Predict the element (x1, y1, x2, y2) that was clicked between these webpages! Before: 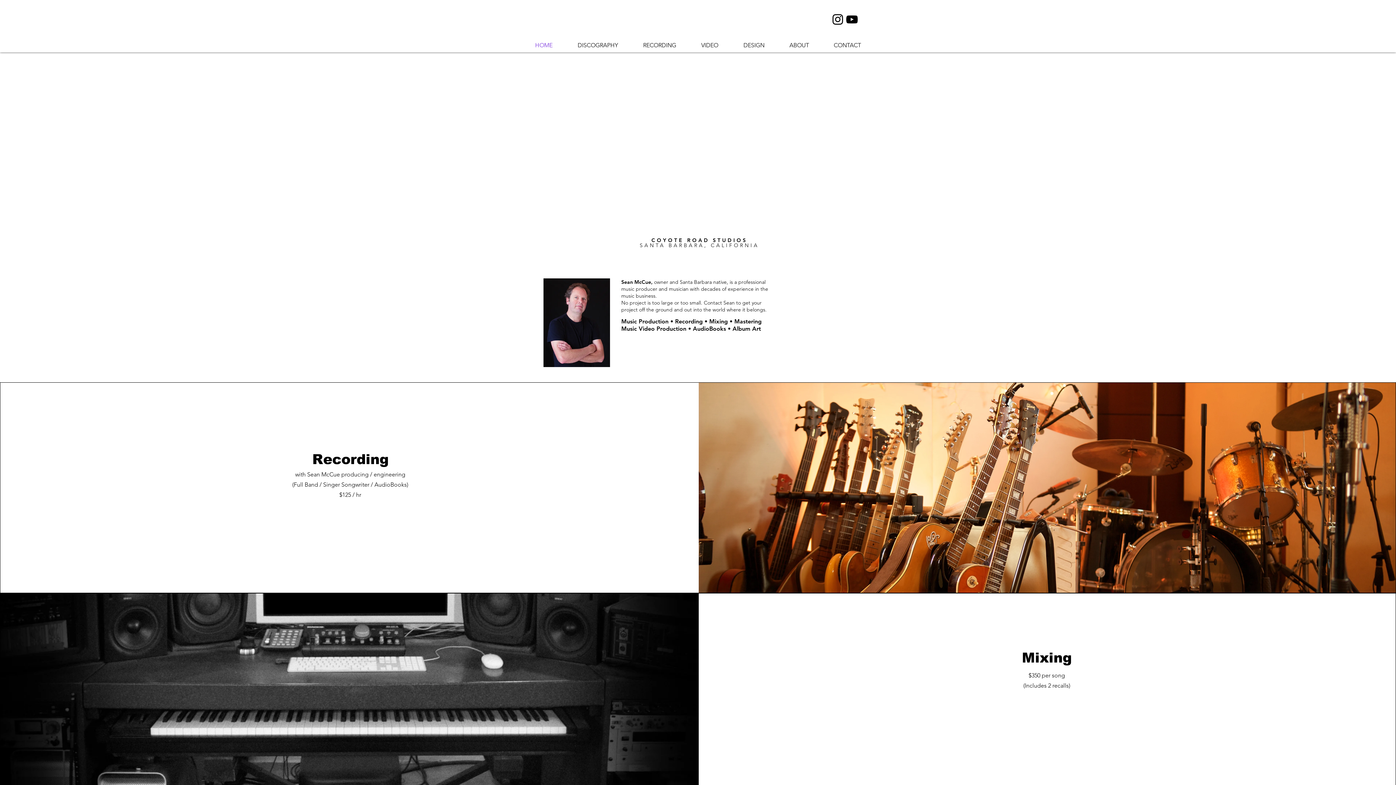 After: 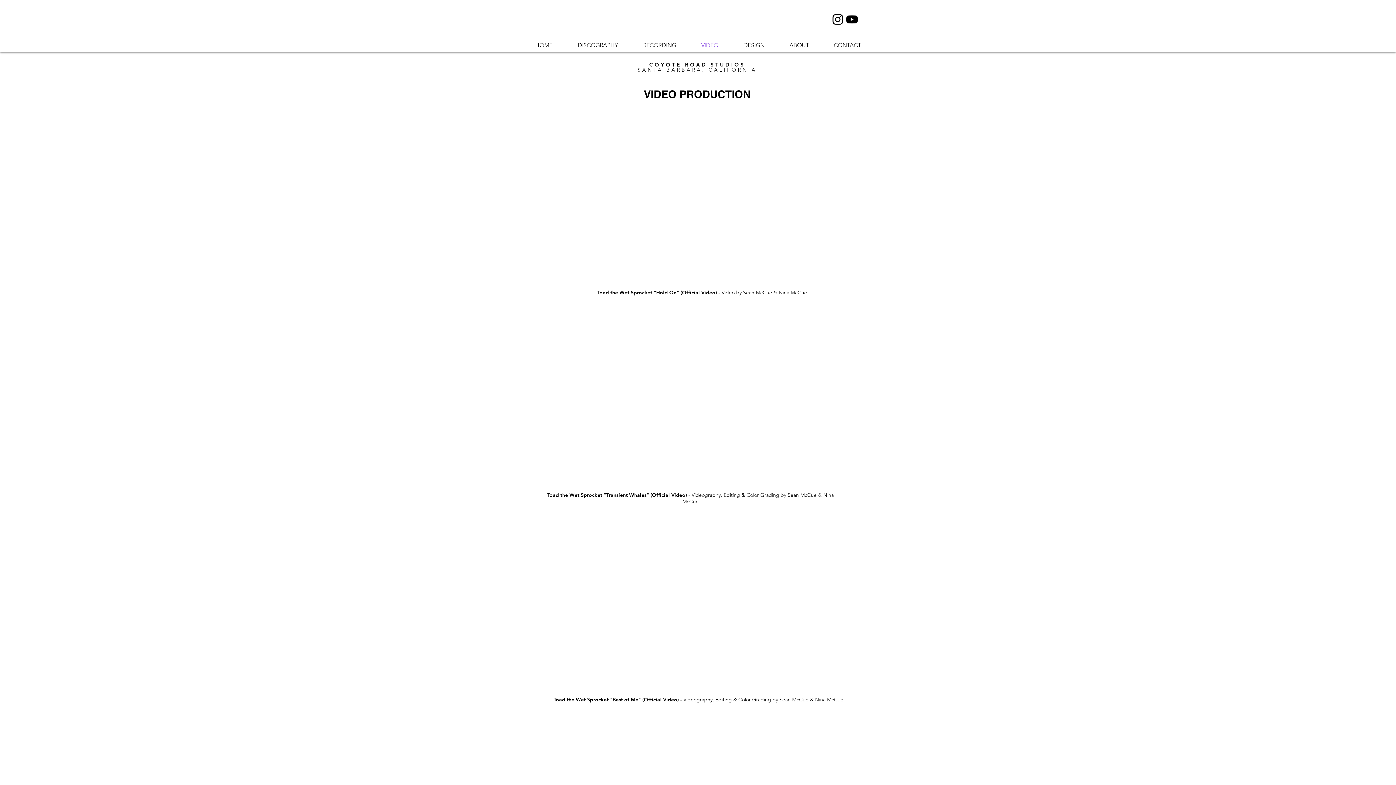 Action: bbox: (621, 325, 693, 332) label: Music Video Production • 